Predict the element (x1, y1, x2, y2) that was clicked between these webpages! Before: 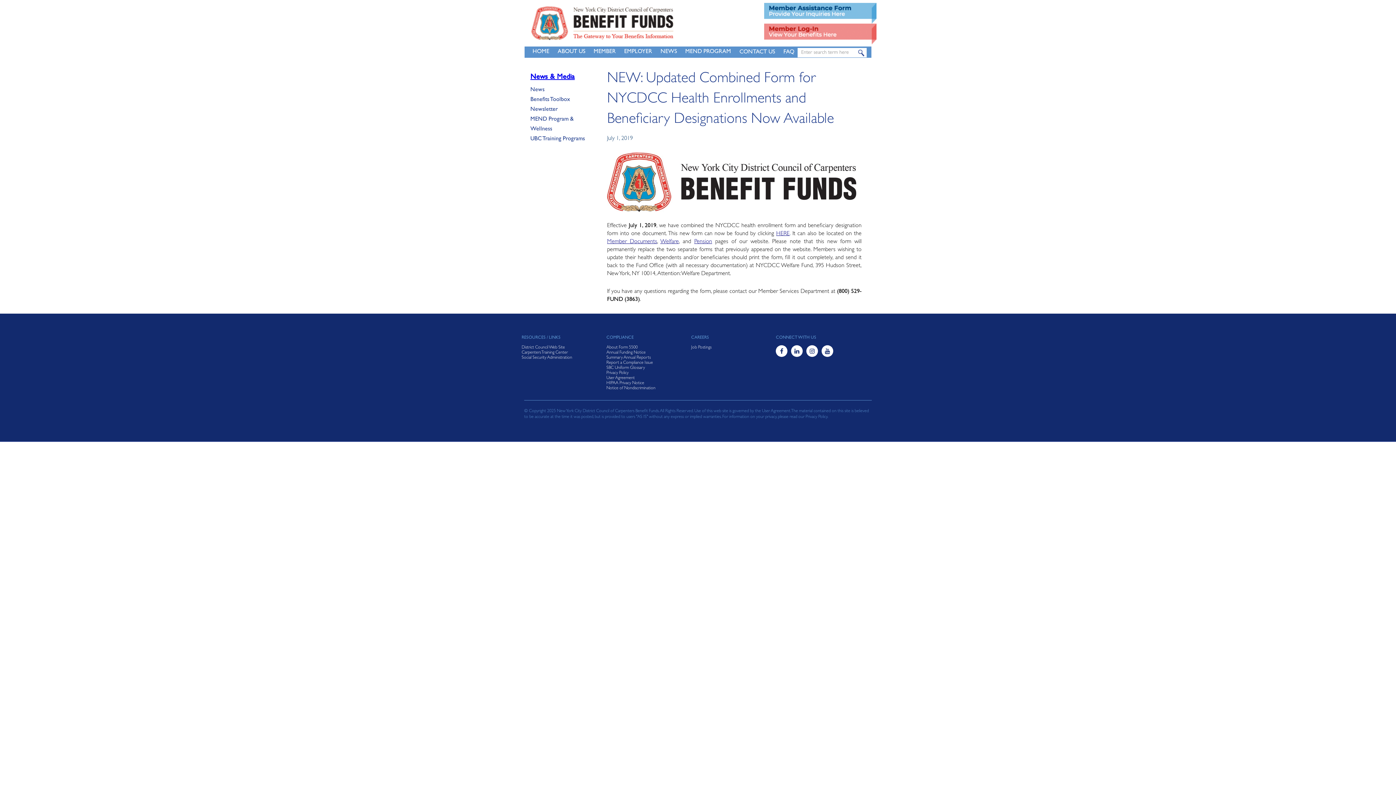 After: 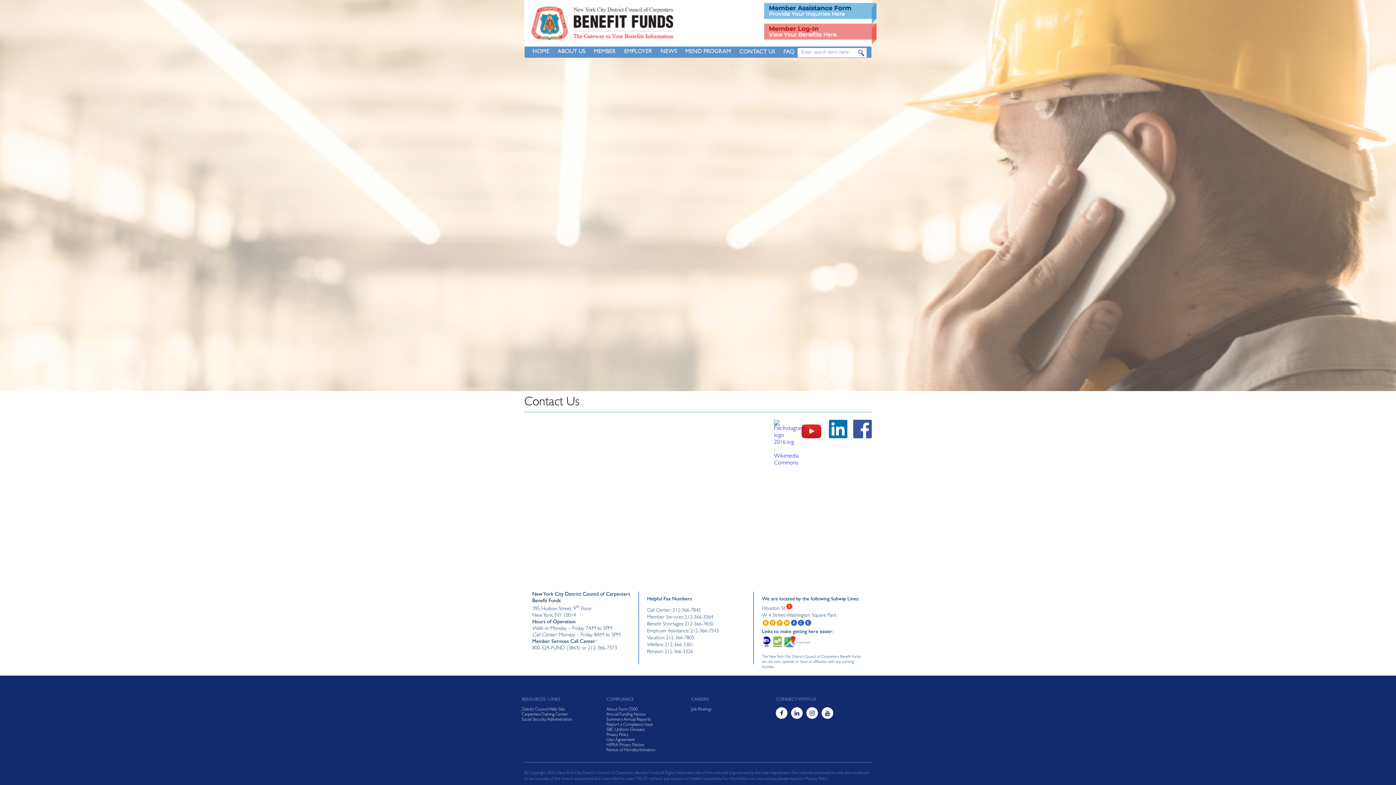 Action: label: CONTACT US bbox: (734, 46, 778, 57)